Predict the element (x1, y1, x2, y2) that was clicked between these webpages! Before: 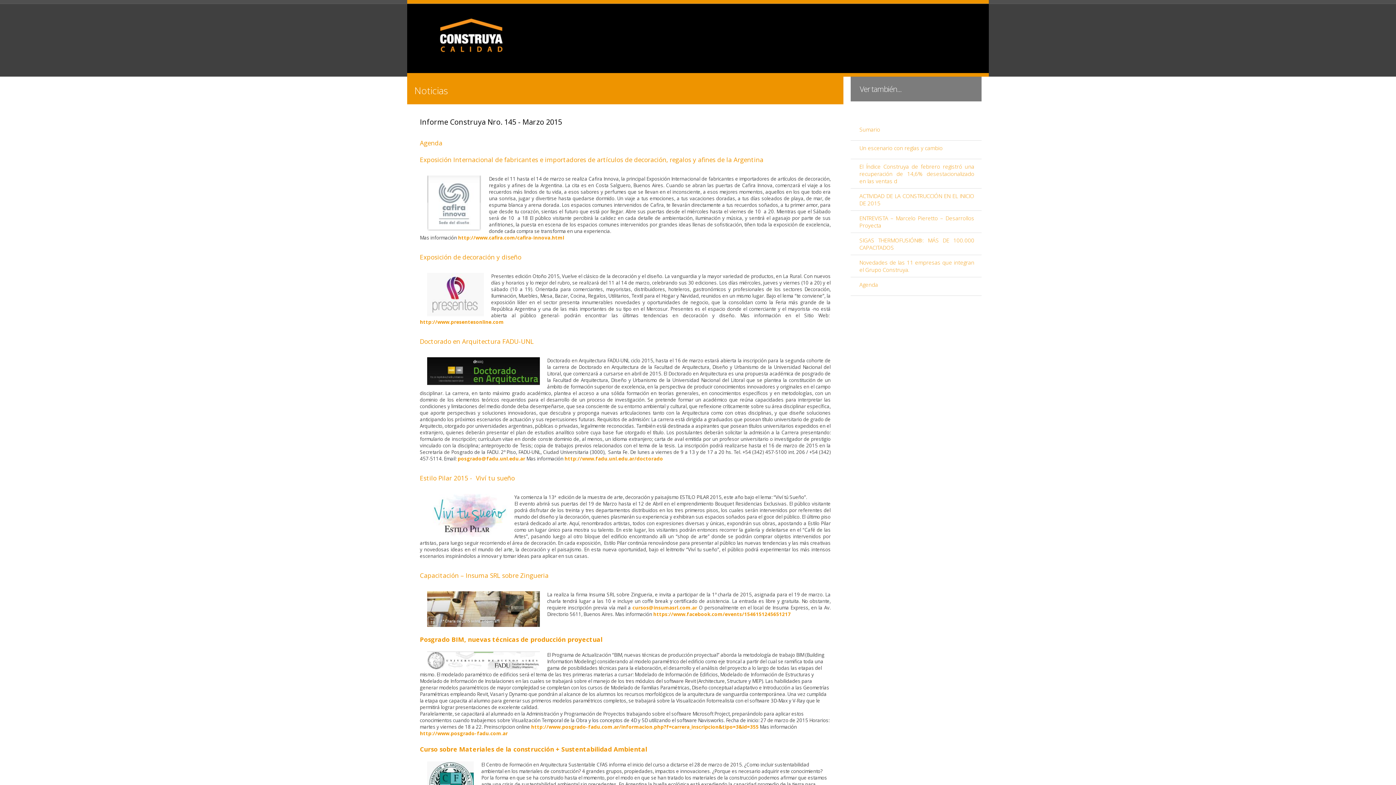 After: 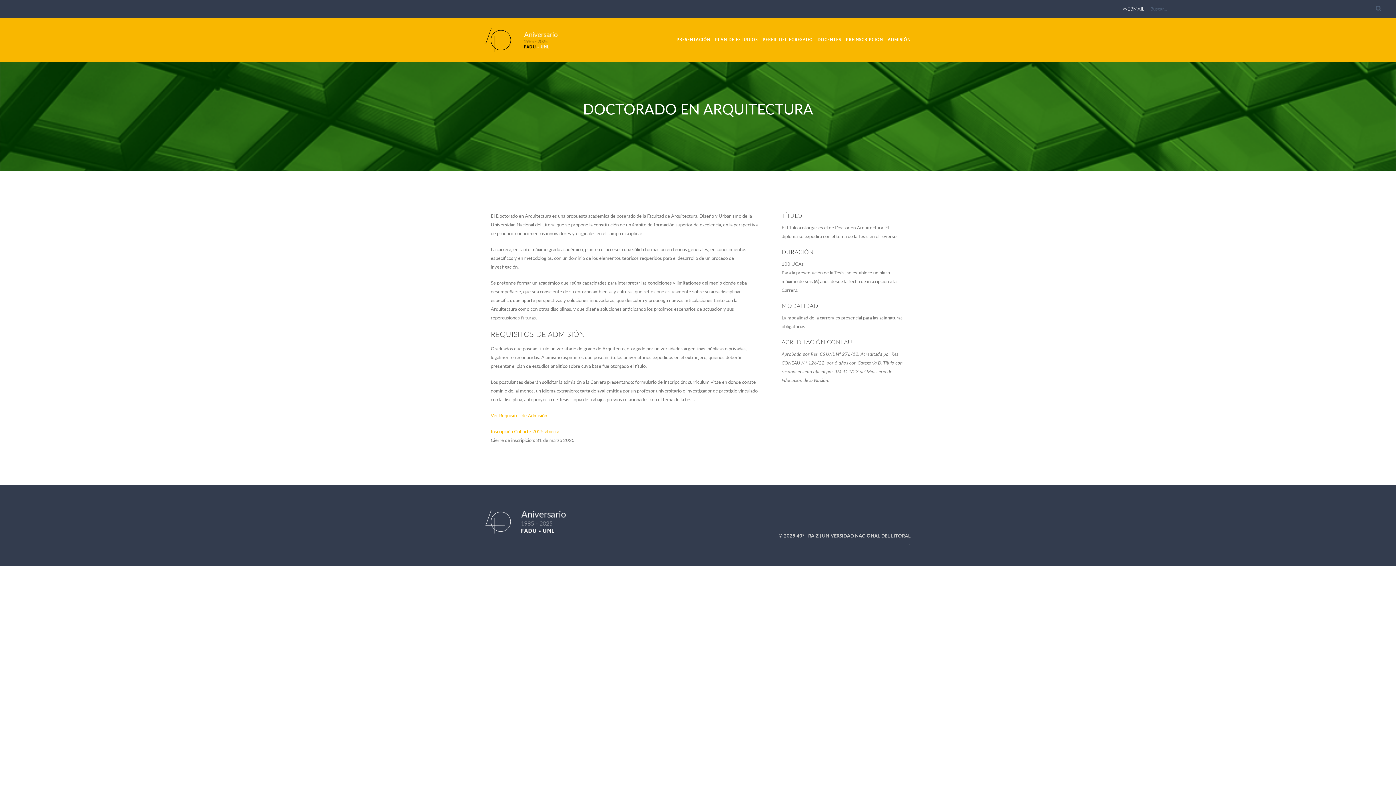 Action: label: http://www.fadu.unl.edu.ar/doctorado bbox: (564, 455, 663, 462)